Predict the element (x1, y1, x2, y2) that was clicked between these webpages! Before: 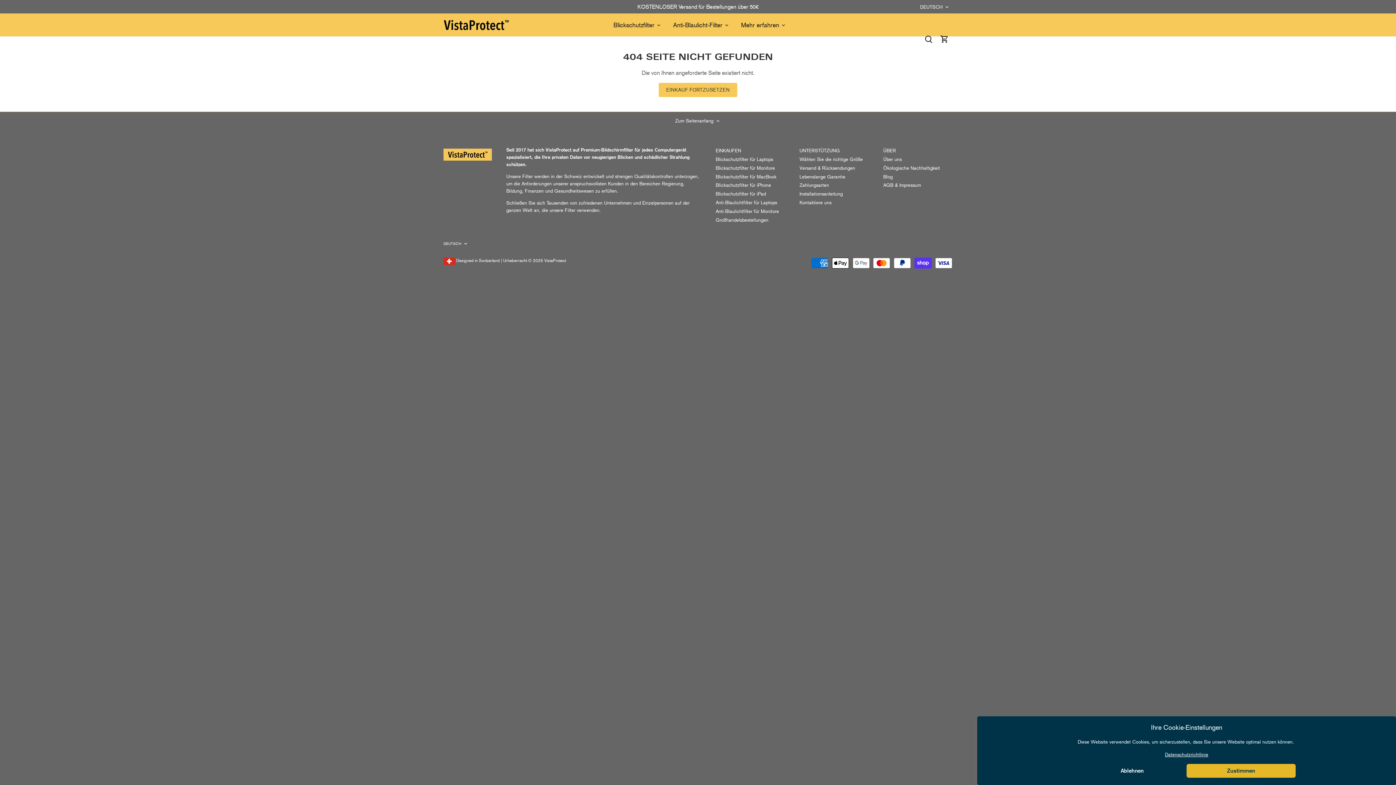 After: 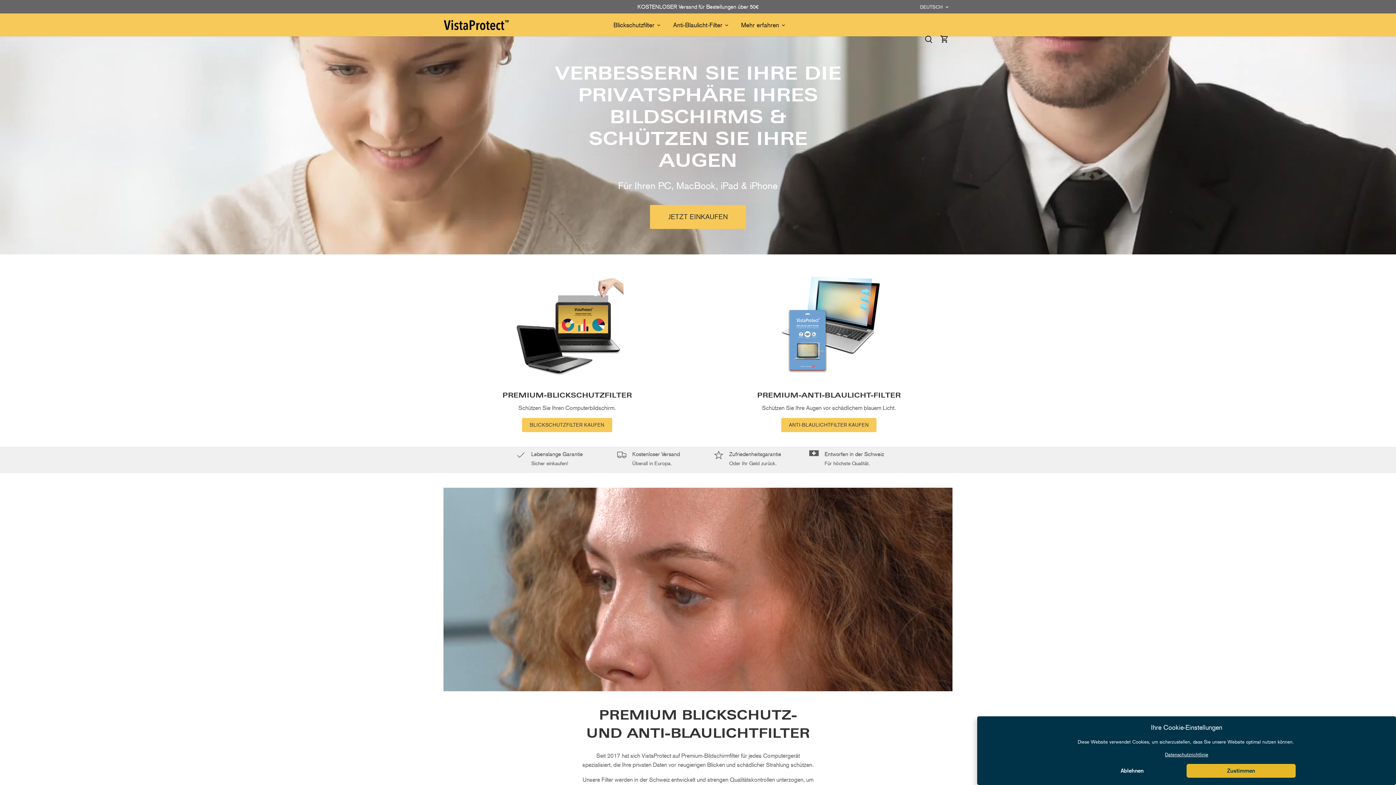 Action: bbox: (443, 149, 491, 155)